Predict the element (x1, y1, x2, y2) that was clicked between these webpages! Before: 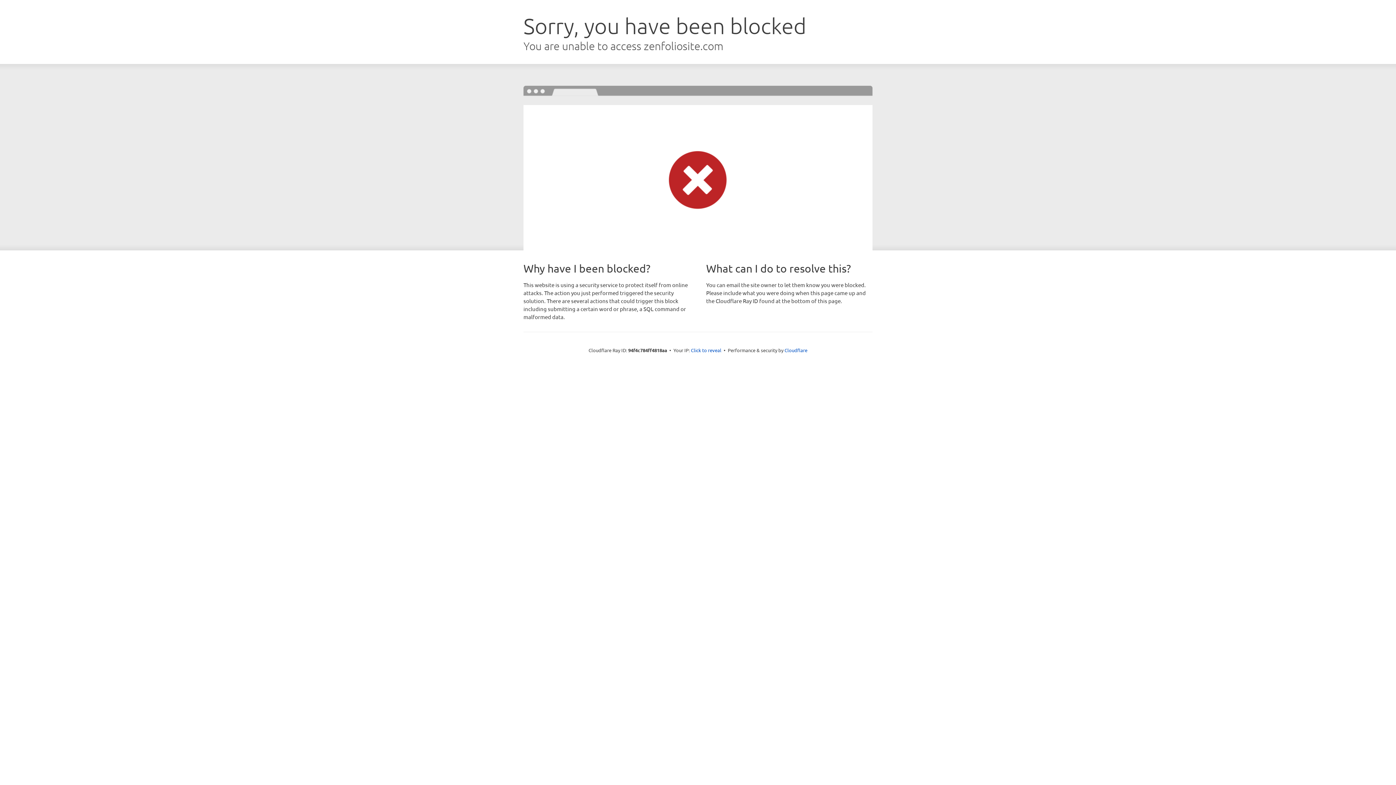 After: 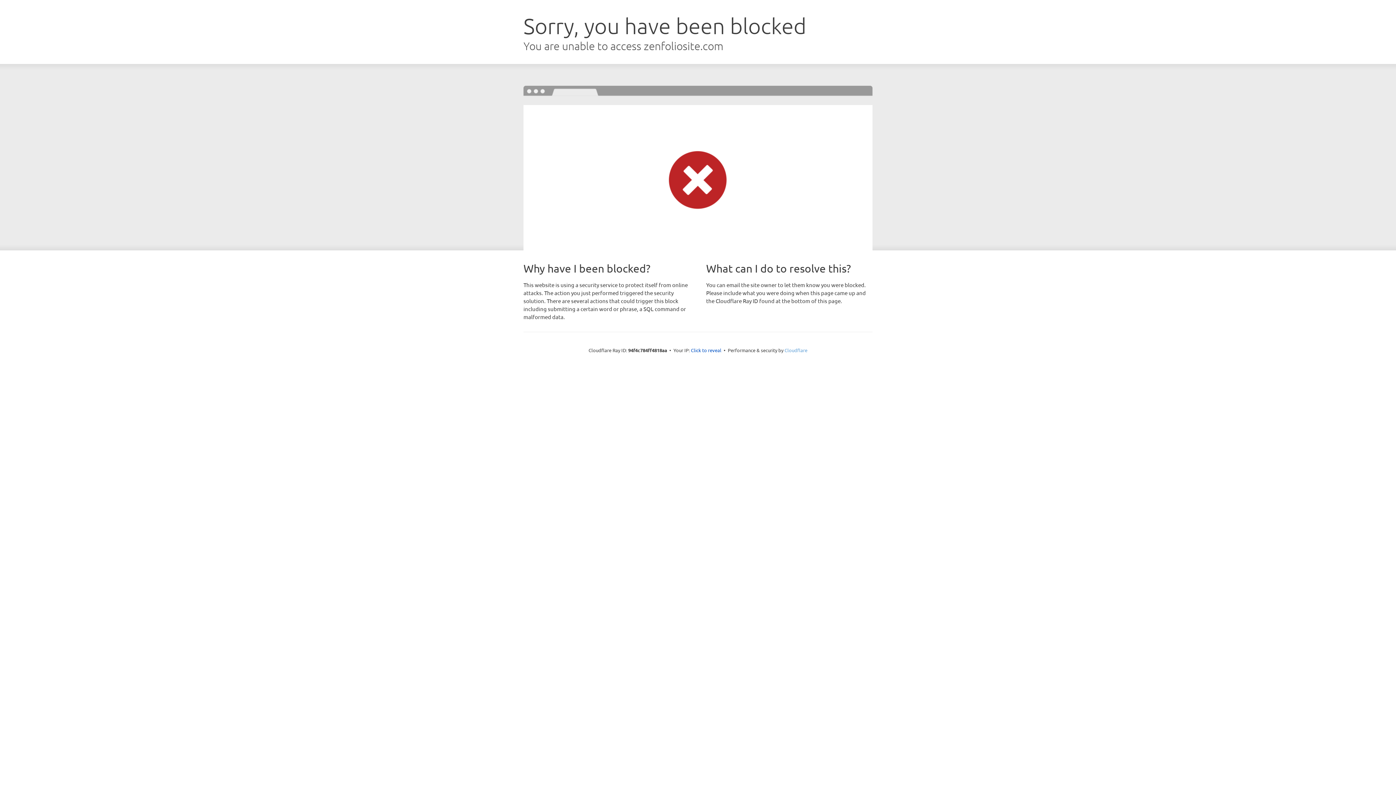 Action: bbox: (784, 347, 807, 353) label: Cloudflare